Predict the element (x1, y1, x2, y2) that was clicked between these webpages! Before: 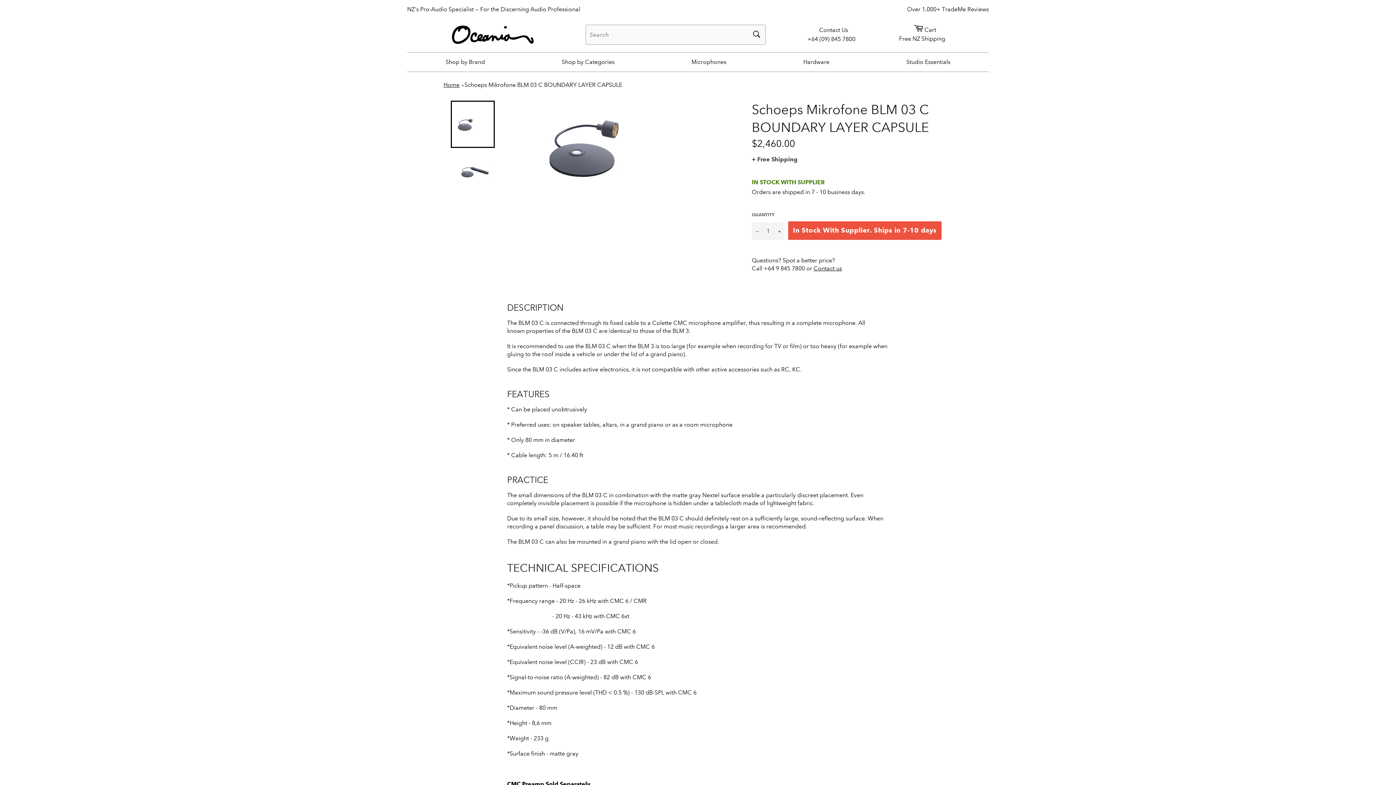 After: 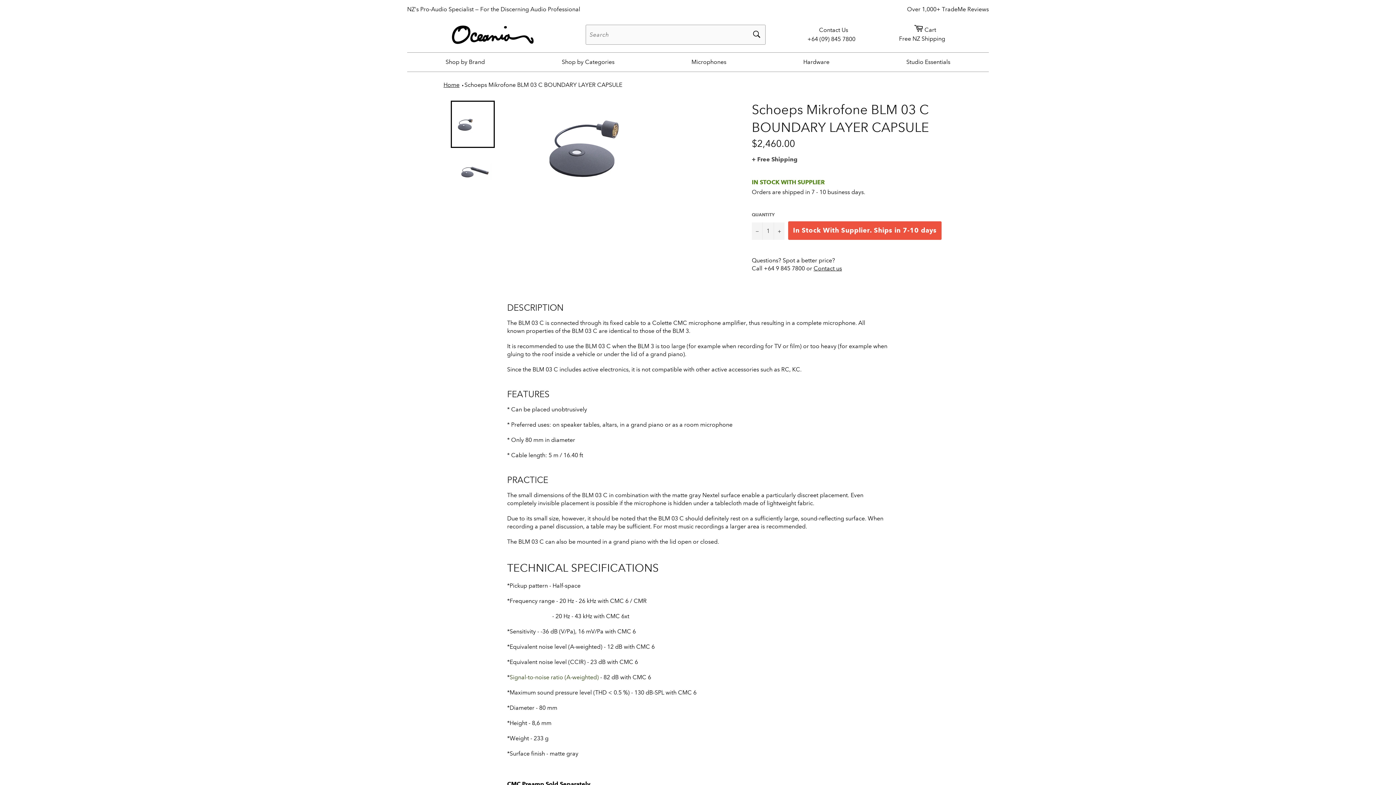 Action: bbox: (509, 674, 598, 681) label: Signal-to-noise ratio (A-weighted)